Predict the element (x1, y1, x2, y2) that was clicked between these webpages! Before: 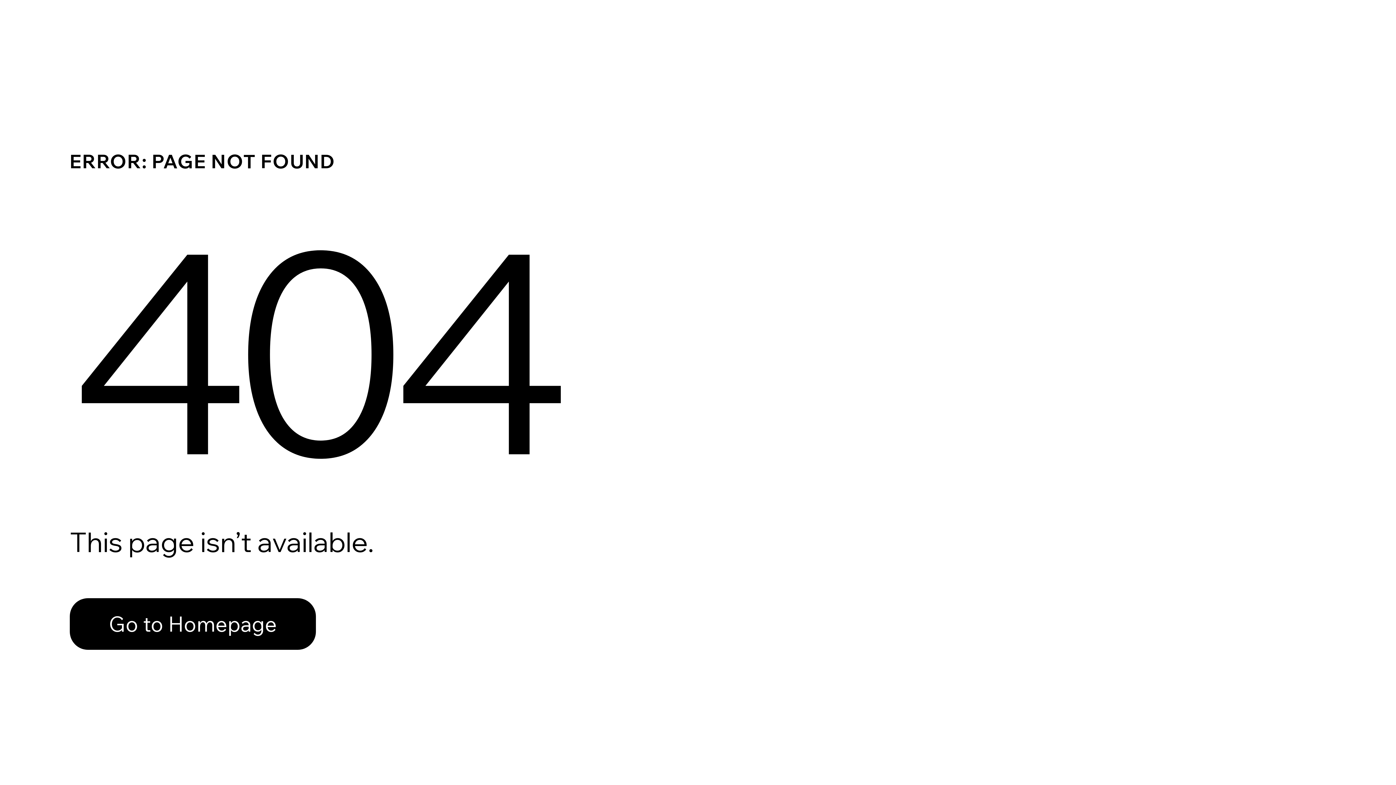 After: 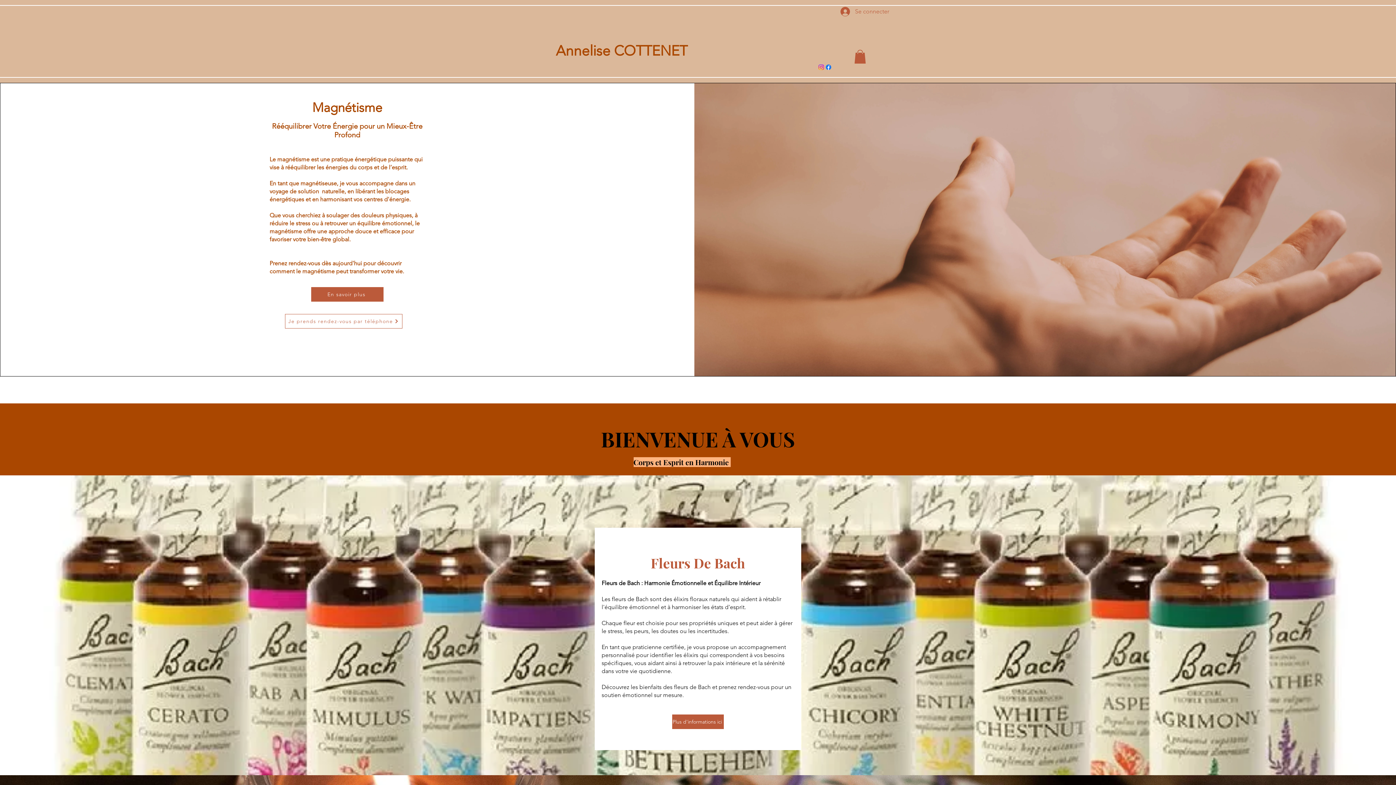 Action: bbox: (69, 598, 316, 650) label: Go to Homepage